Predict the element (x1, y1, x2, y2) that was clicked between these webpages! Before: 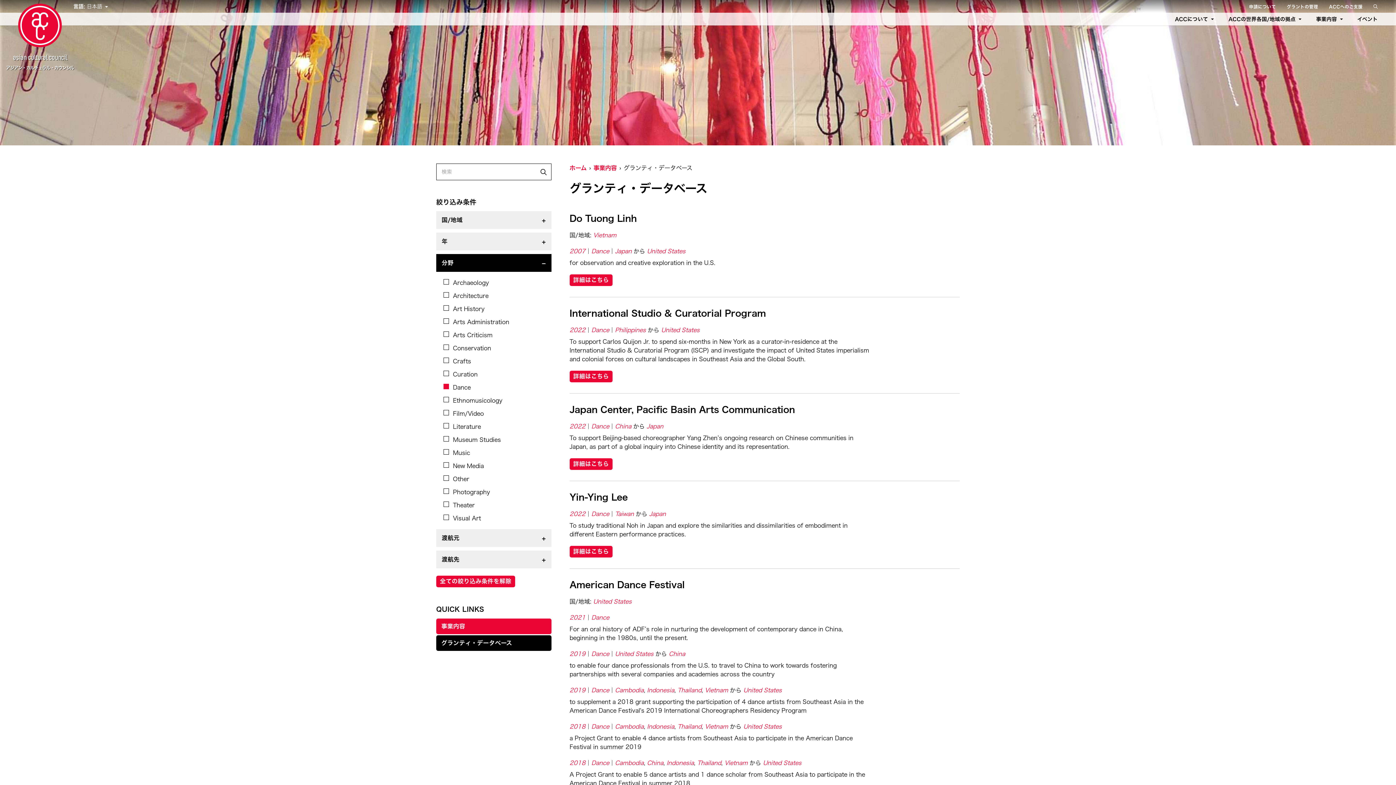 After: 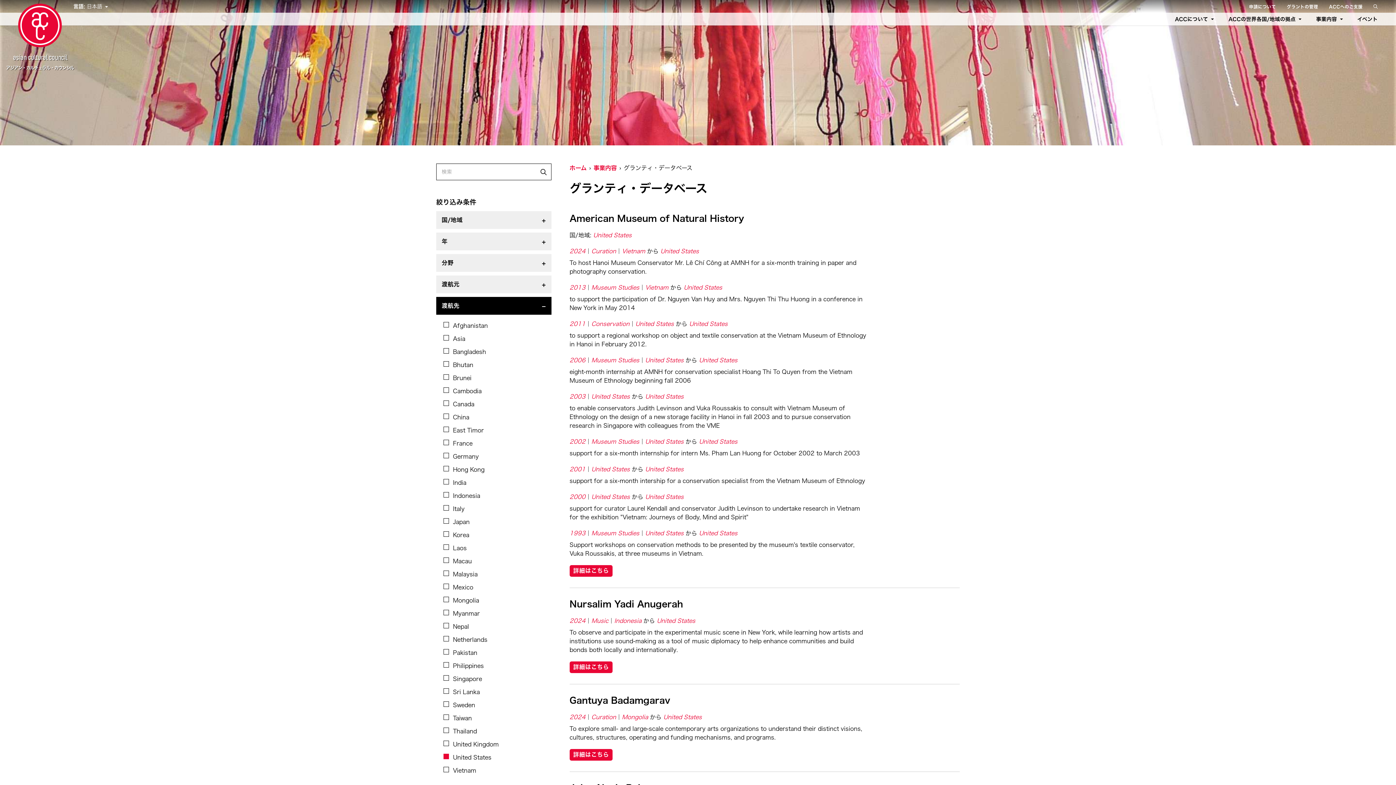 Action: label: United States bbox: (763, 760, 801, 766)